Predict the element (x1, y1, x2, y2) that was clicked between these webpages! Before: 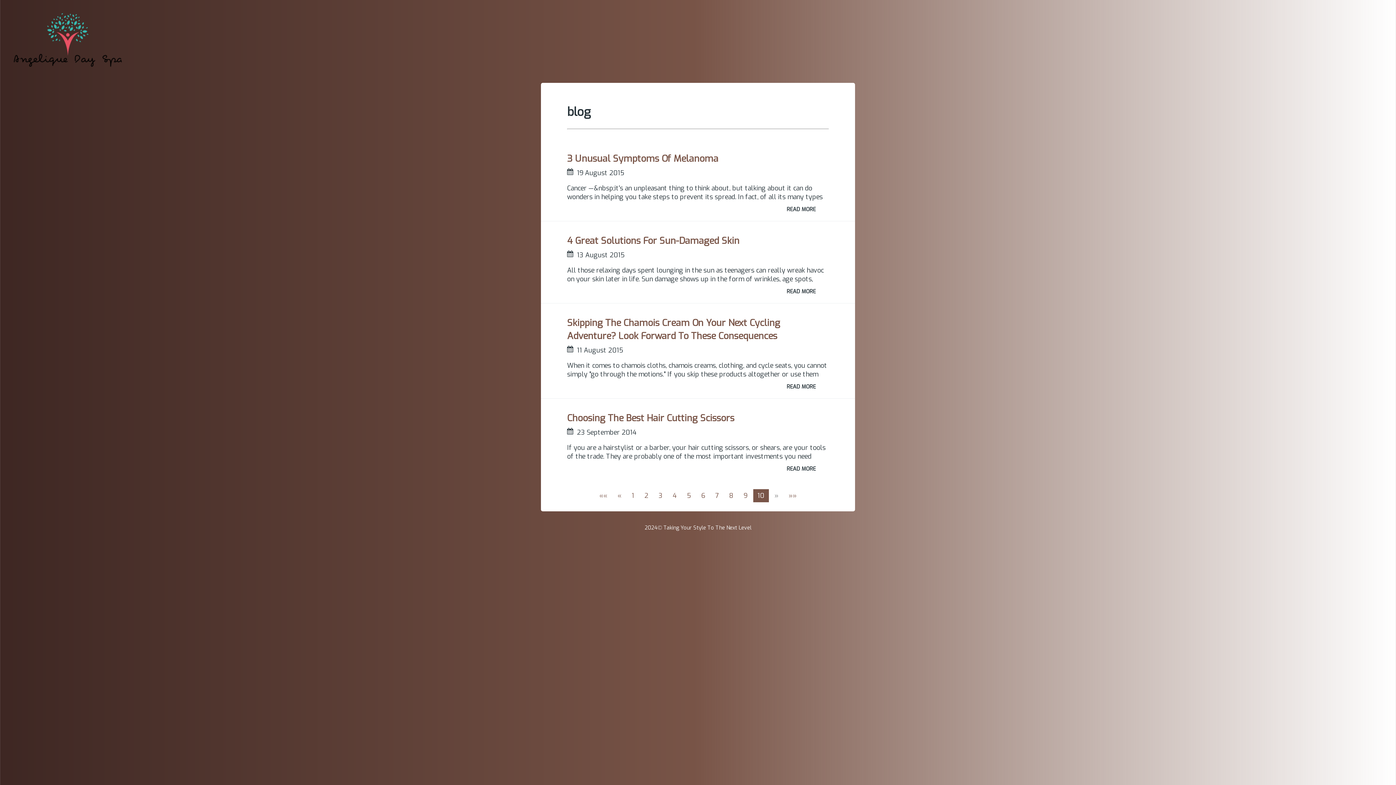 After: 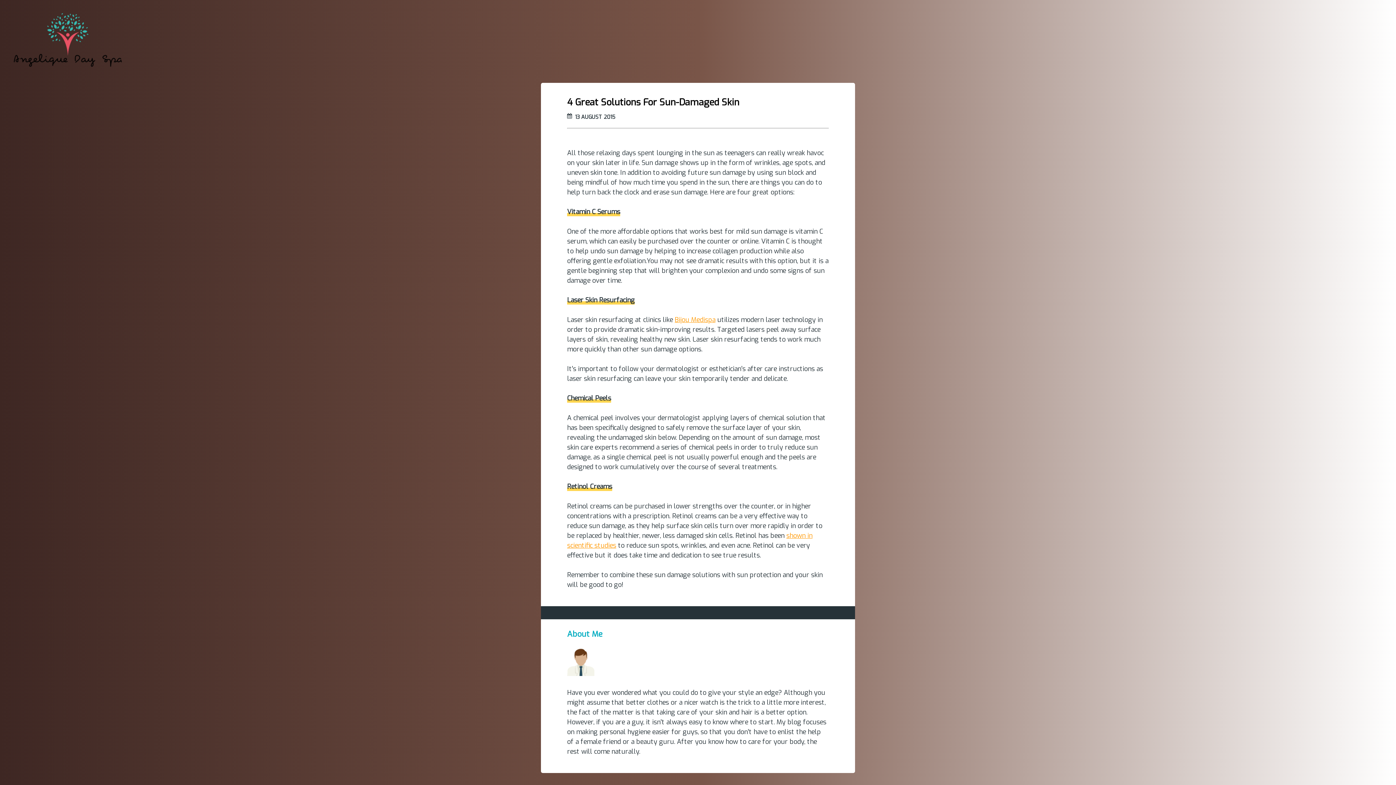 Action: label: 4 Great Solutions For Sun-Damaged Skin bbox: (567, 234, 739, 246)